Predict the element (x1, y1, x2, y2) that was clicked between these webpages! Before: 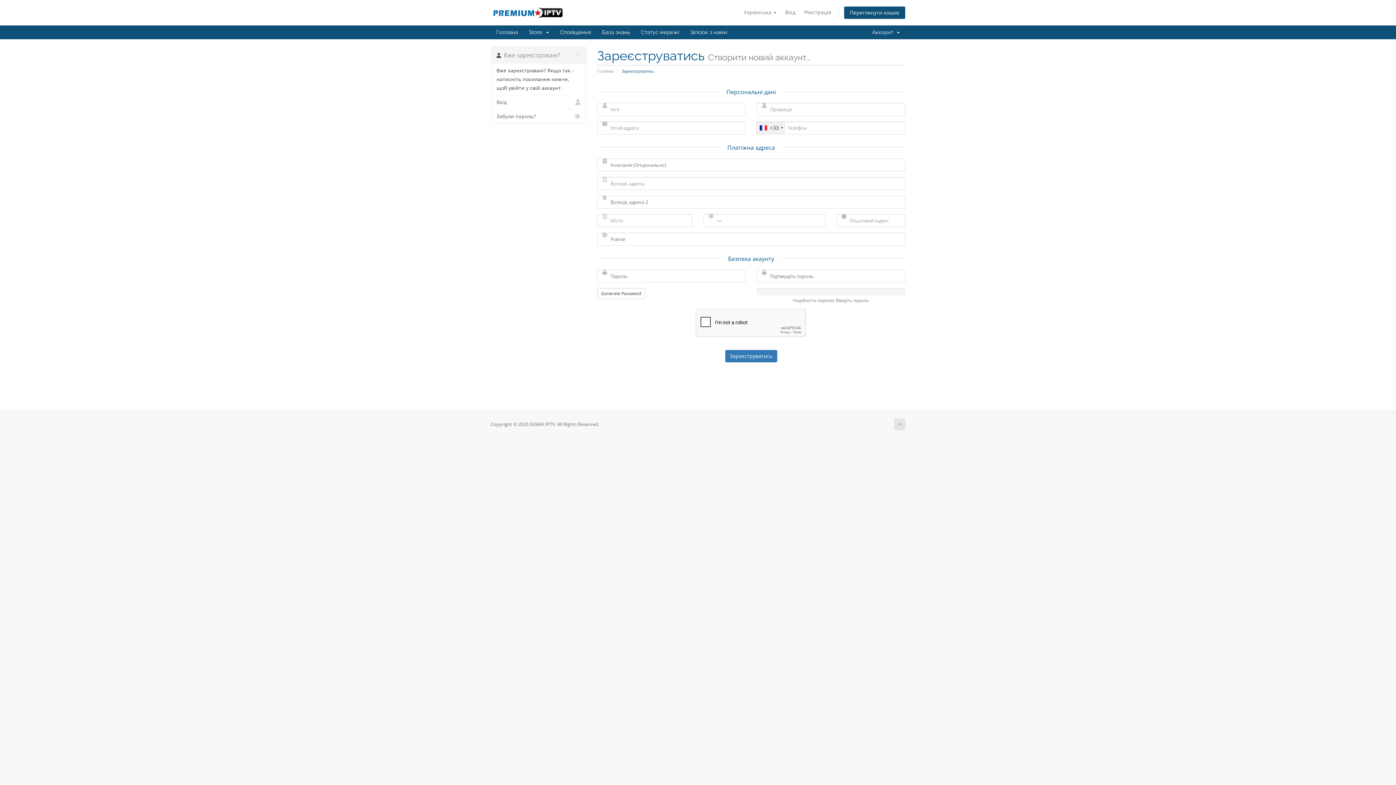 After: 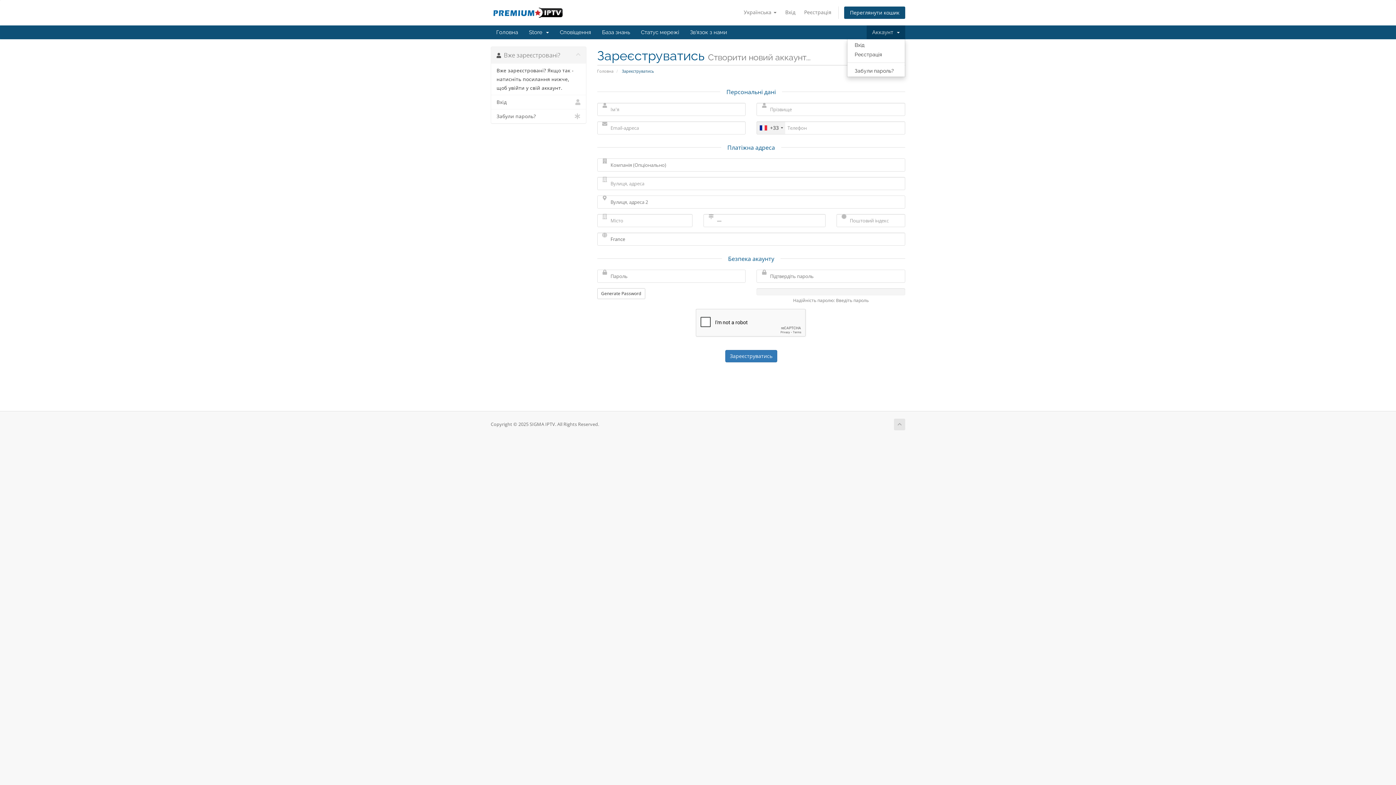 Action: bbox: (866, 25, 905, 39) label: Аккаунт  